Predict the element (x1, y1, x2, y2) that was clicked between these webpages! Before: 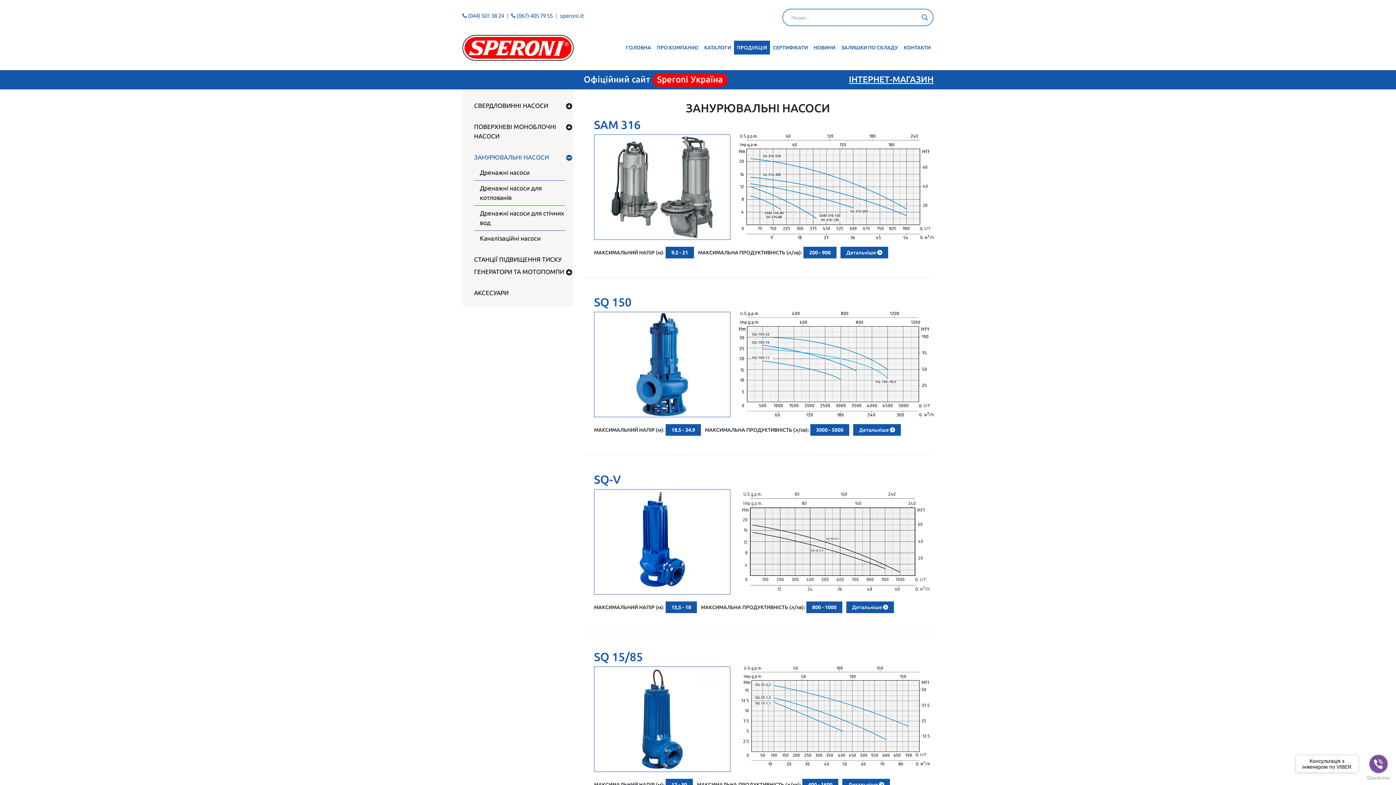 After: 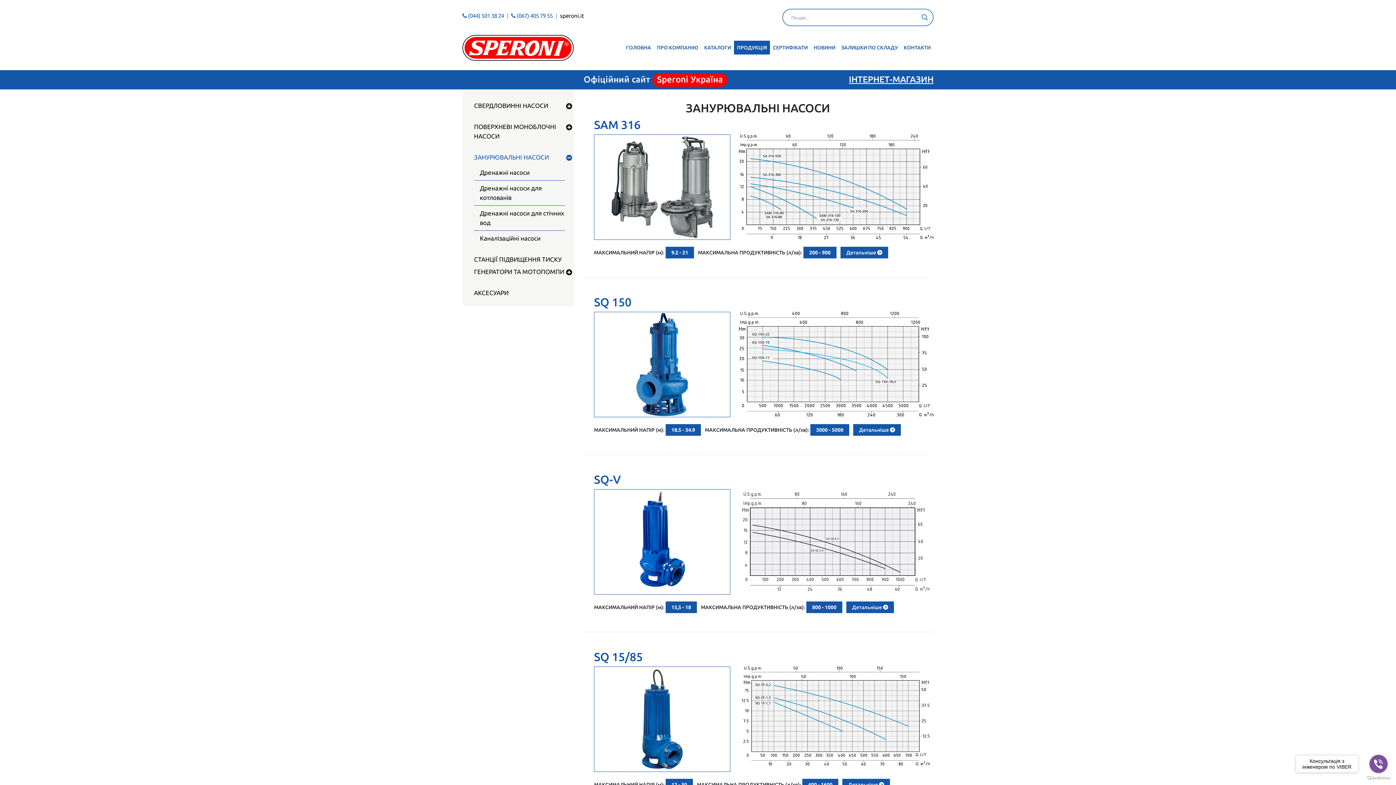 Action: bbox: (560, 12, 584, 18) label: speroni.it